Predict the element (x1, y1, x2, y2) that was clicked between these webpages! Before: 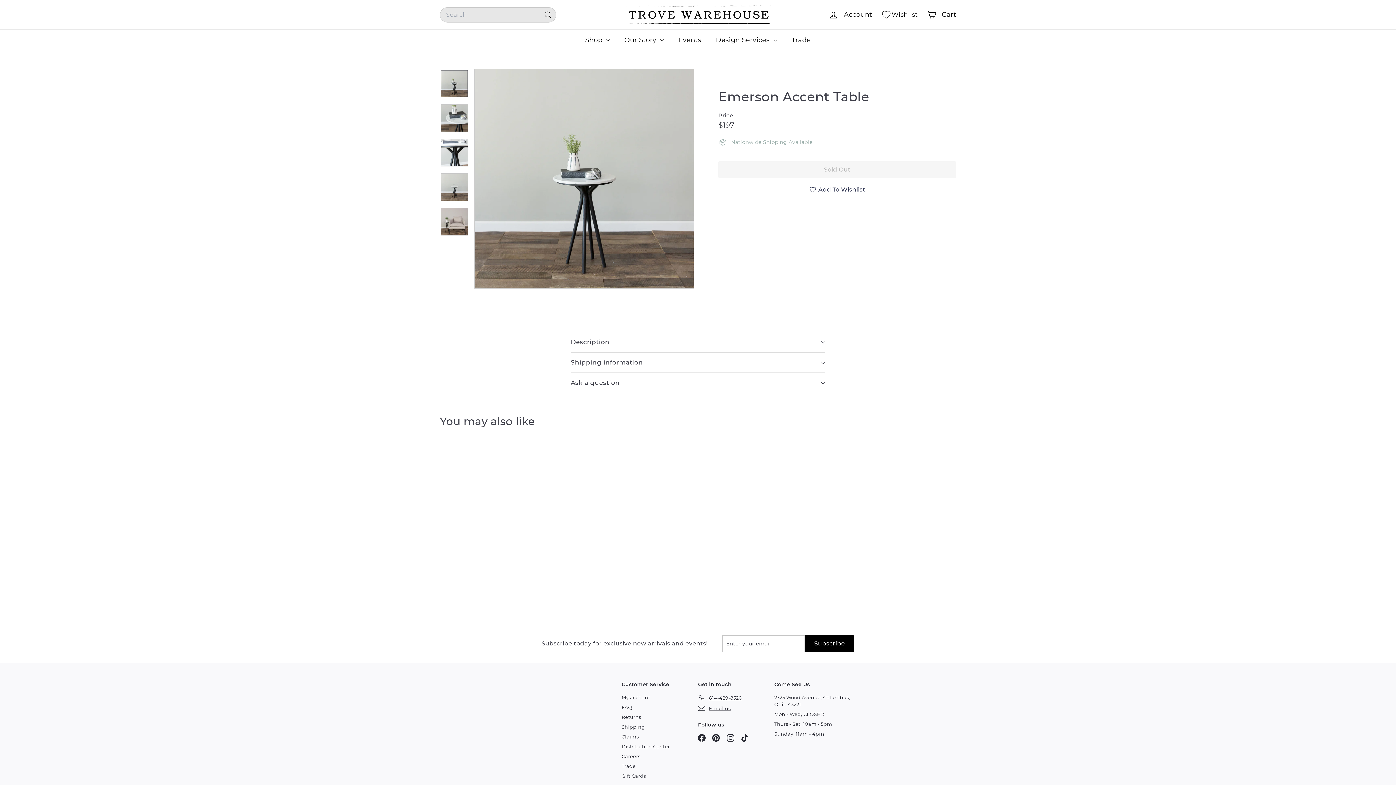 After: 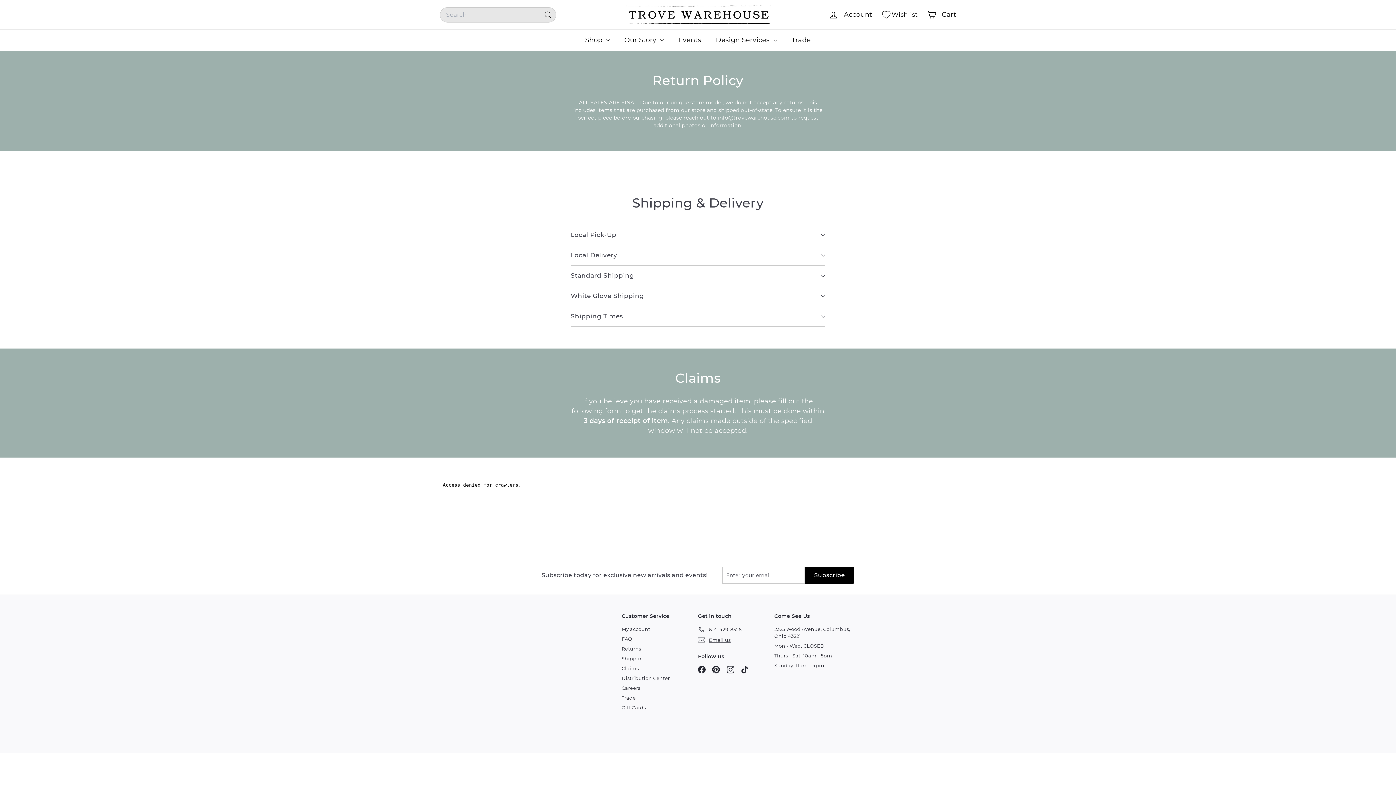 Action: label: Shipping bbox: (621, 722, 645, 732)